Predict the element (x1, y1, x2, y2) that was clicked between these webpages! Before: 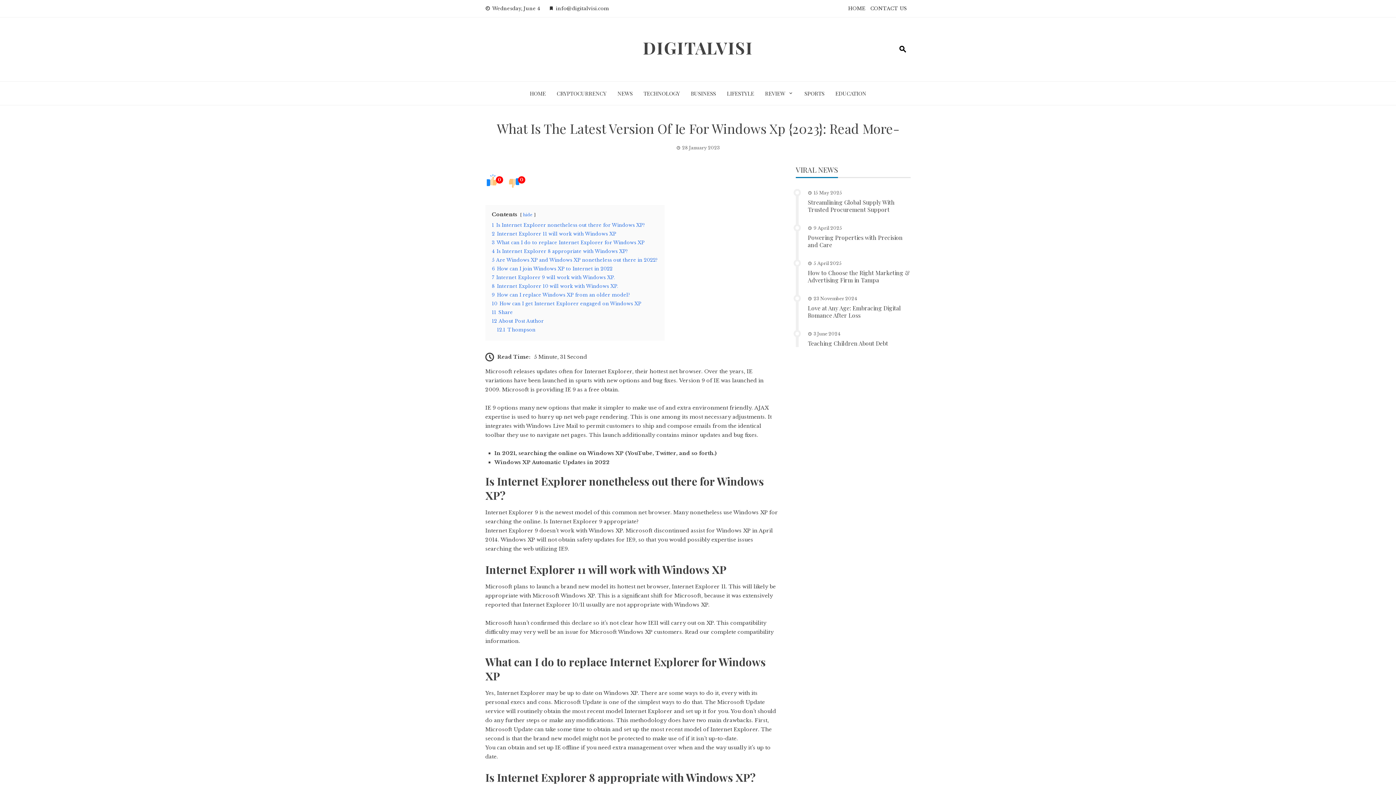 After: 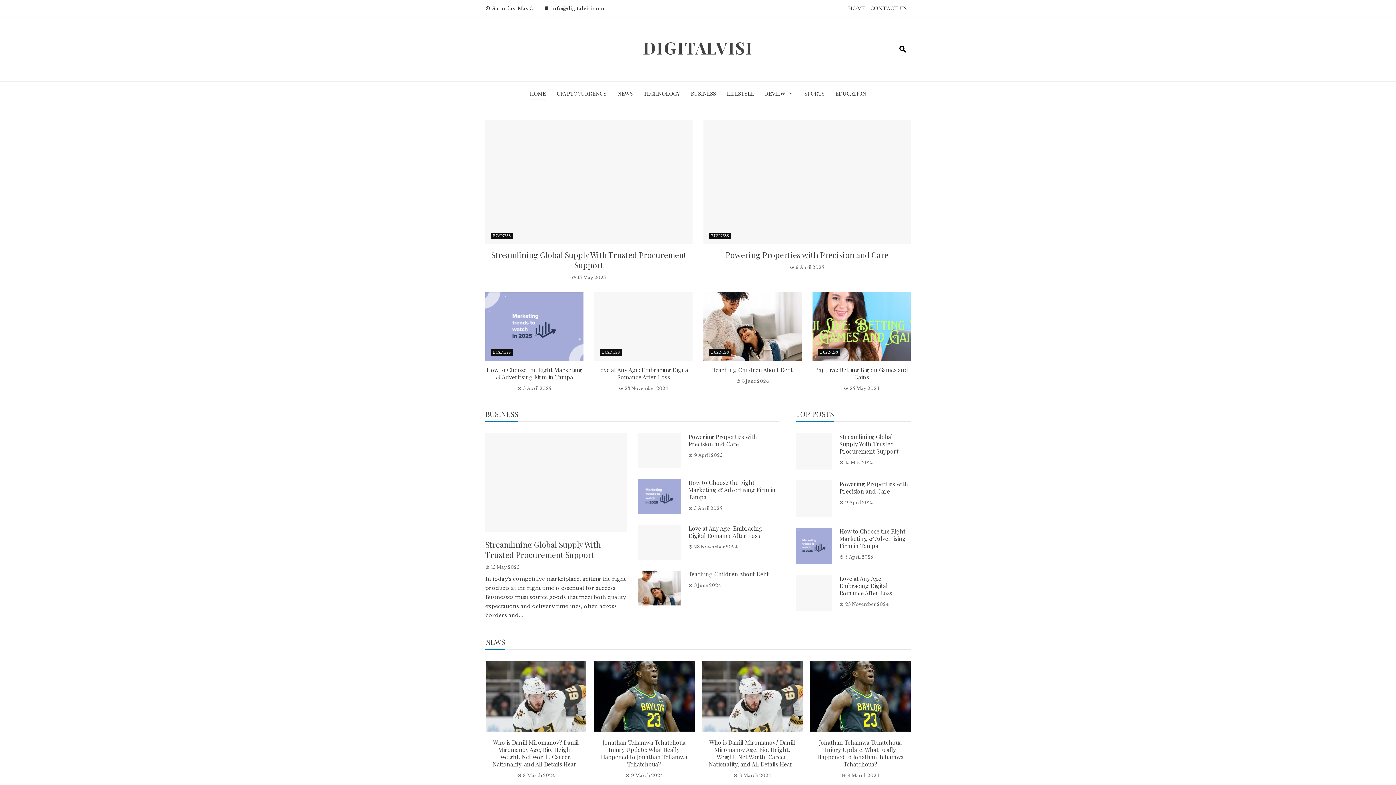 Action: bbox: (848, 5, 865, 11) label: HOME